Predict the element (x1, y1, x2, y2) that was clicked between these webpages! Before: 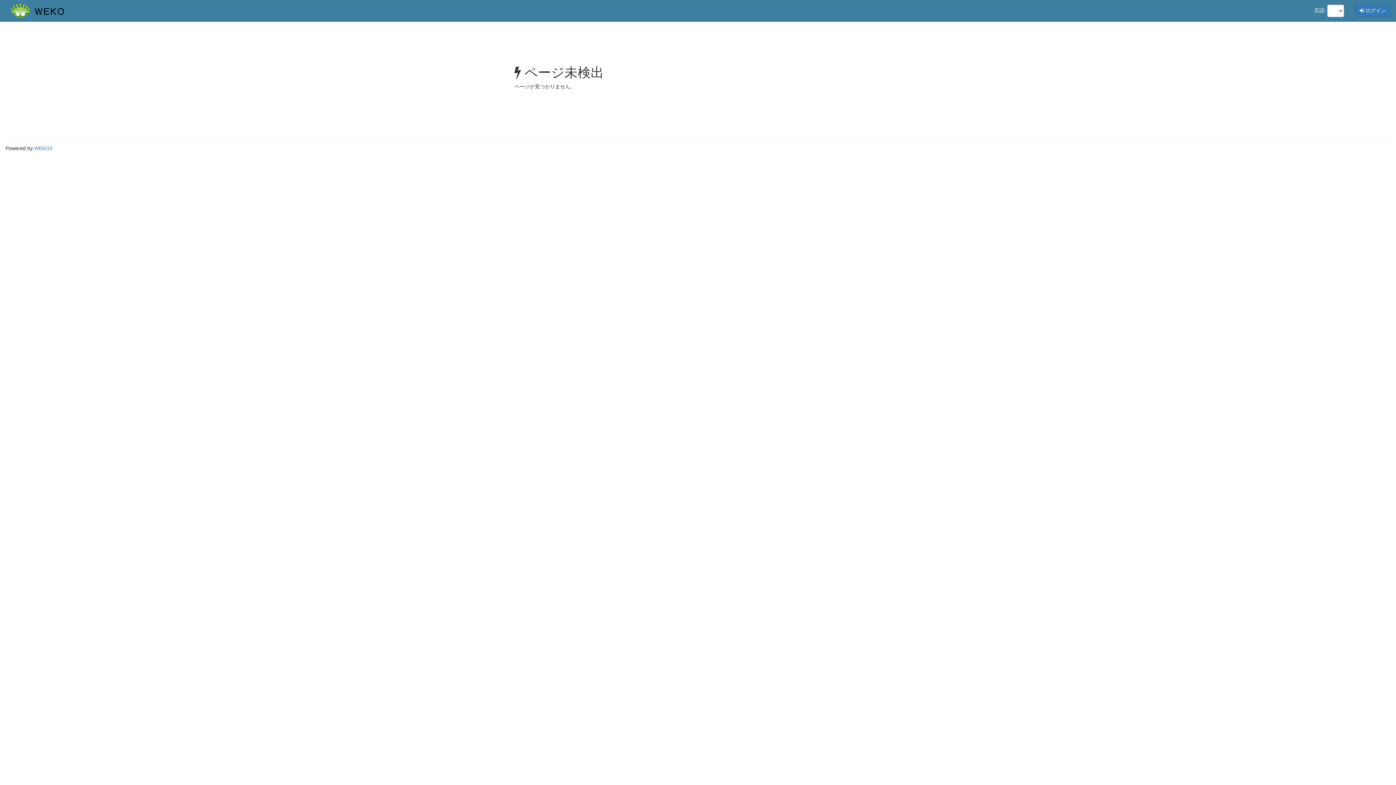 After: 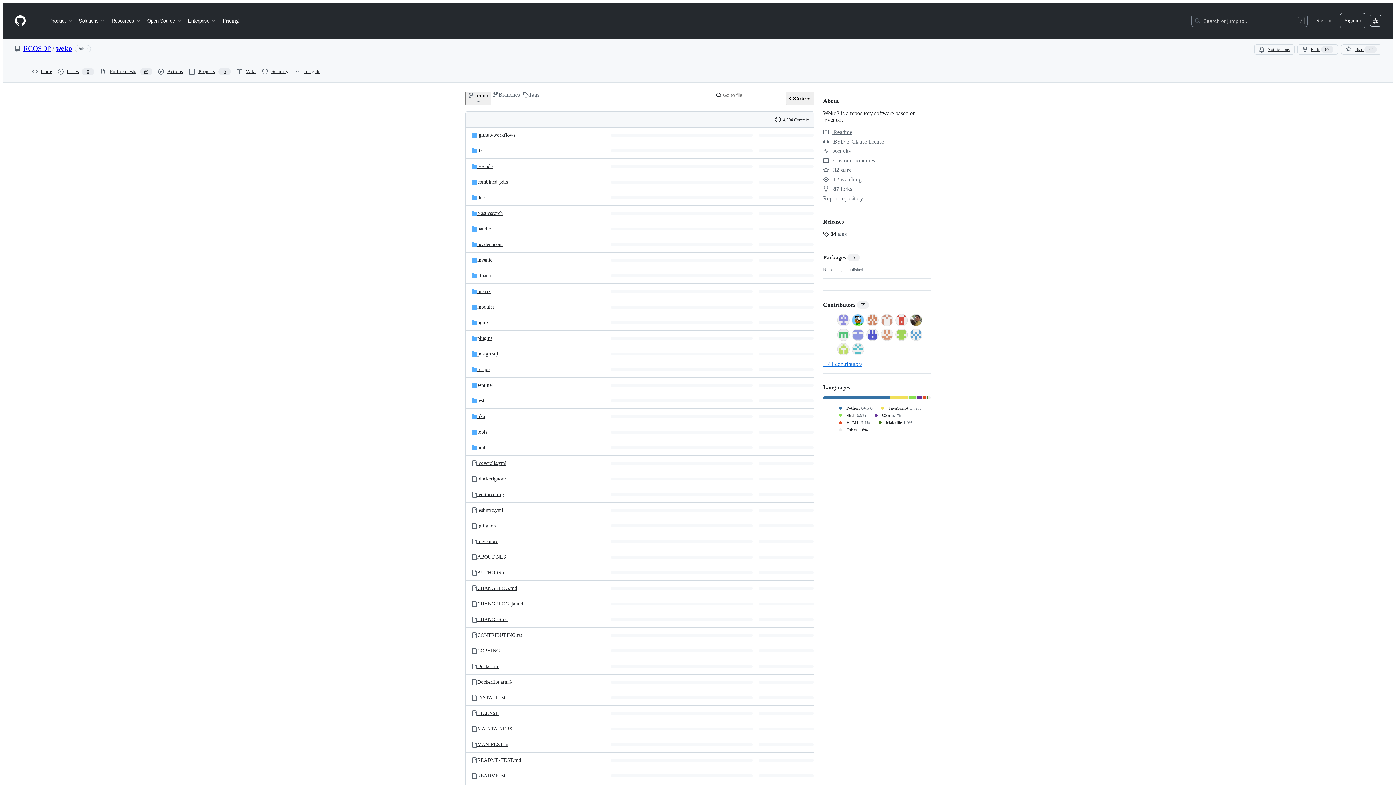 Action: bbox: (34, 145, 52, 151) label: WEKO3